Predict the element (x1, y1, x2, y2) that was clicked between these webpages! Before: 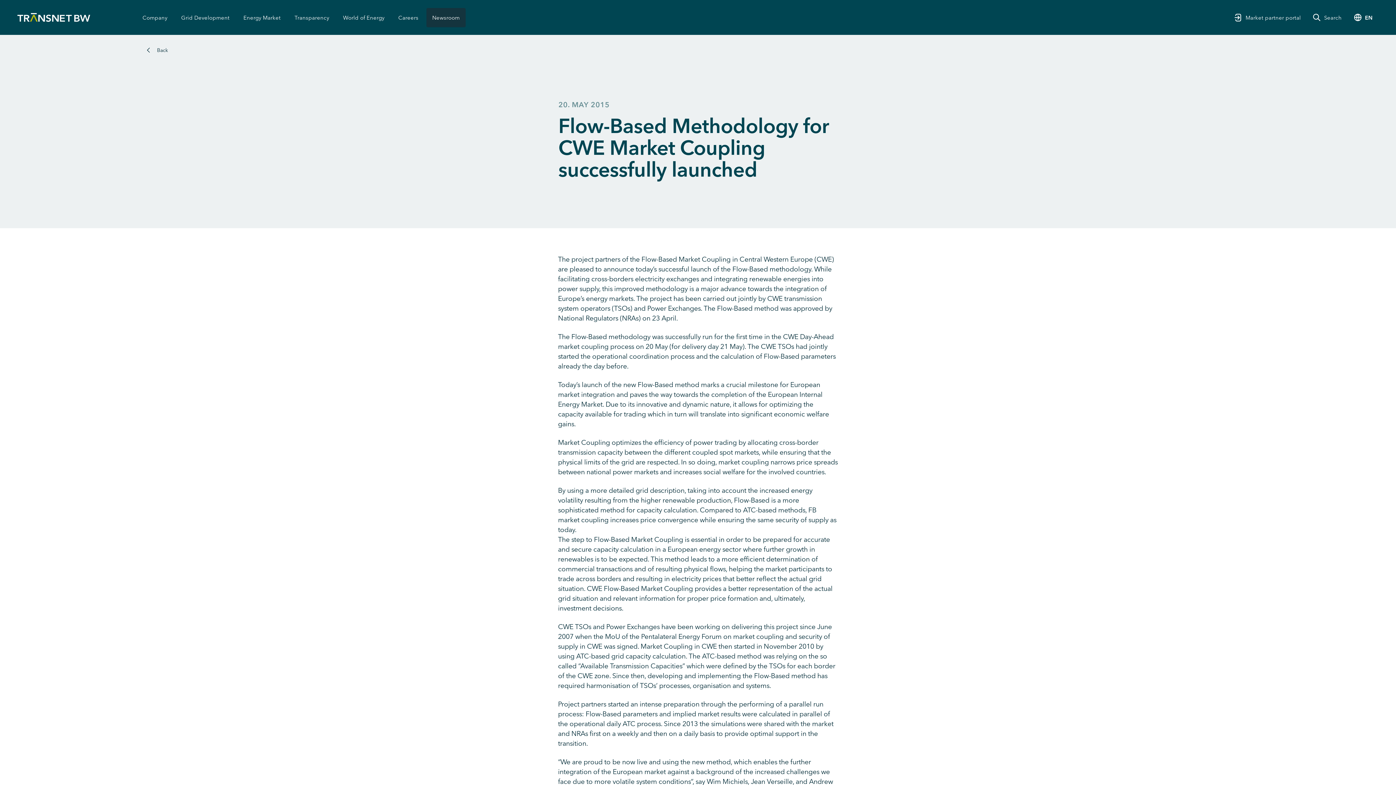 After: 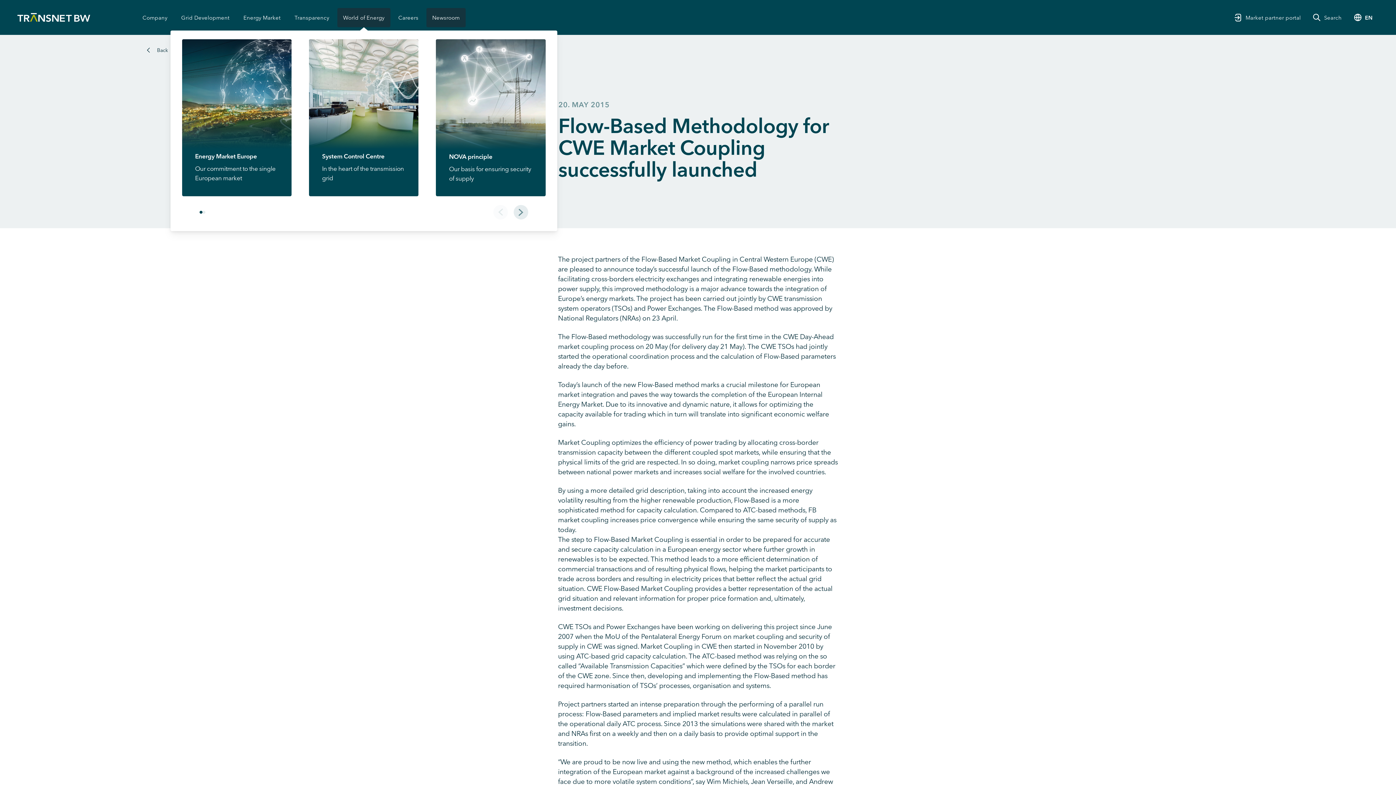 Action: bbox: (337, 7, 390, 27) label: World of Energy